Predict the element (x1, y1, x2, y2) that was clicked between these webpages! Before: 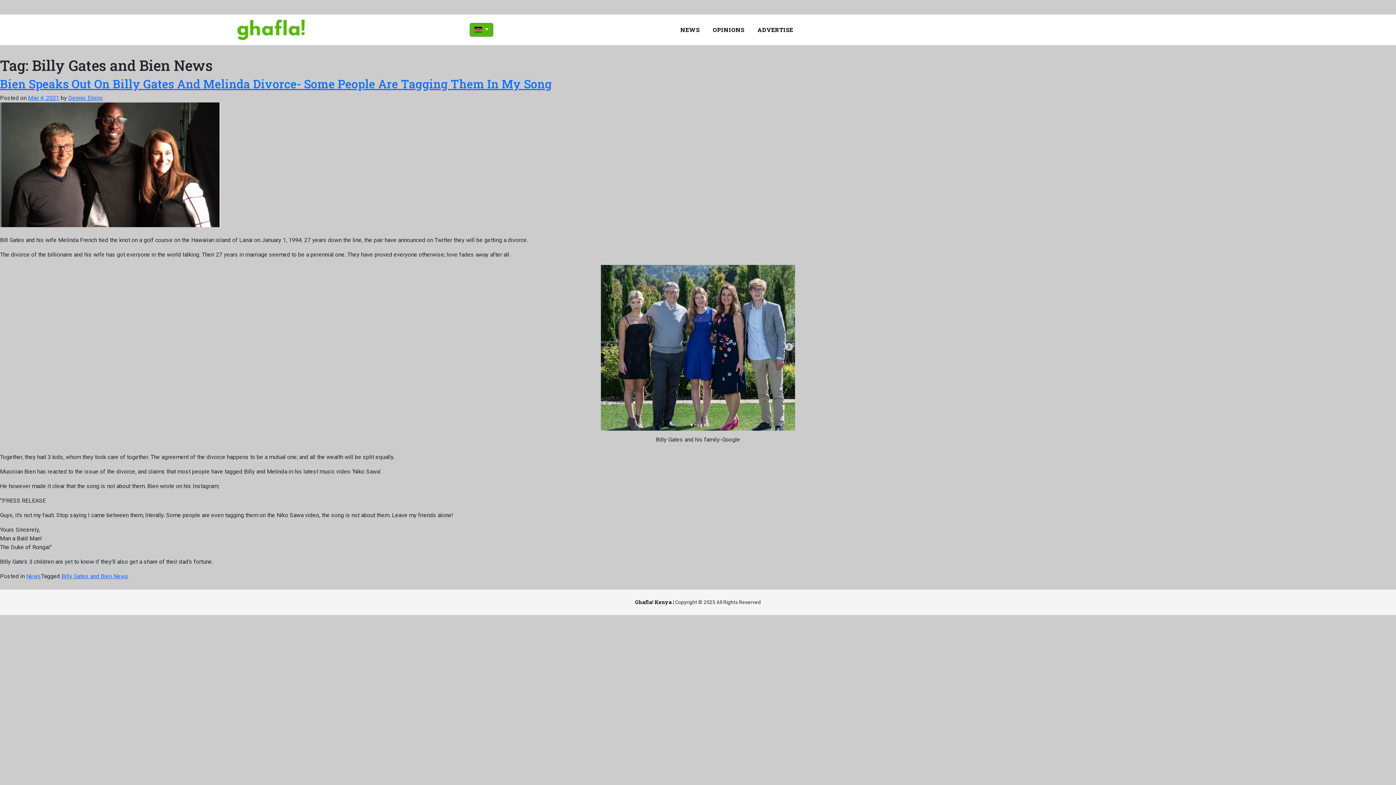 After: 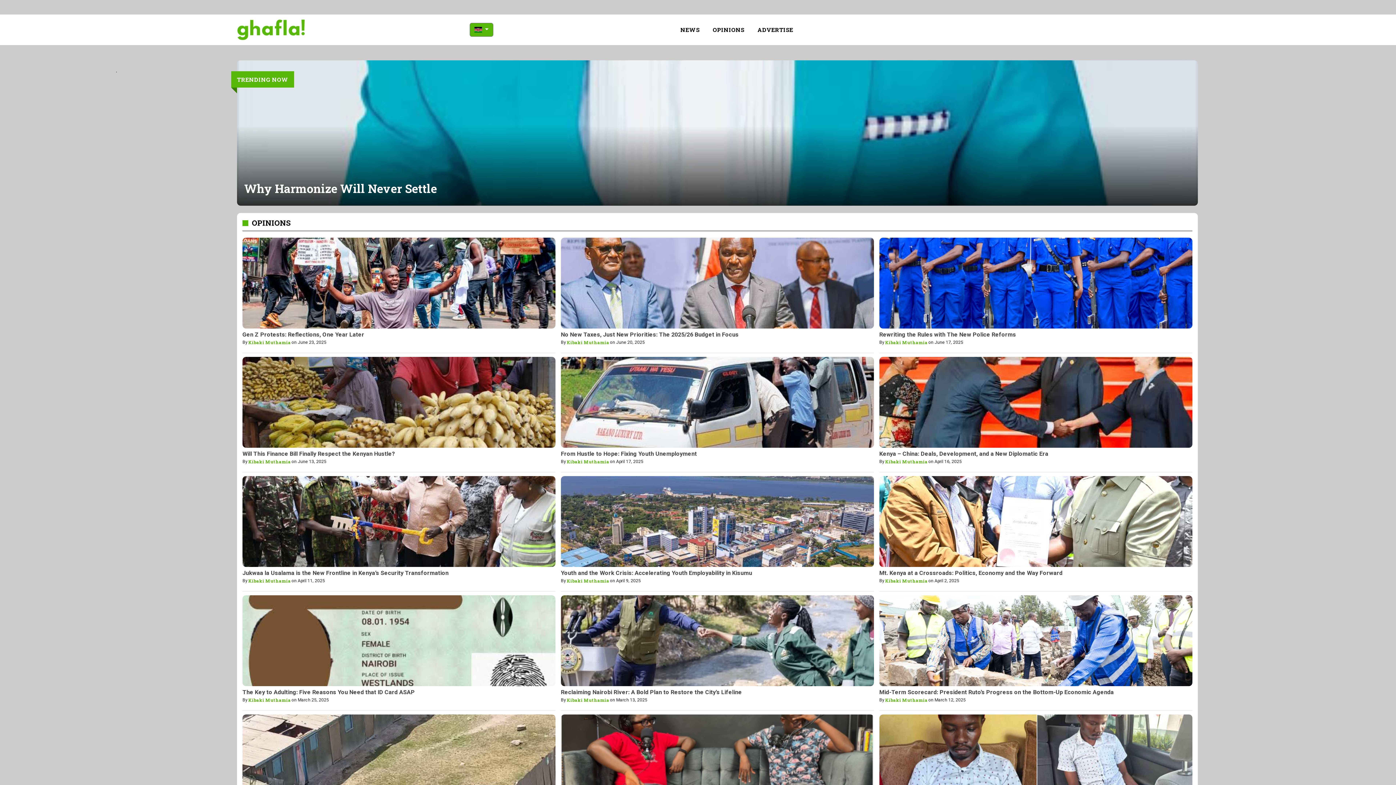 Action: label: OPINIONS bbox: (710, 22, 747, 37)